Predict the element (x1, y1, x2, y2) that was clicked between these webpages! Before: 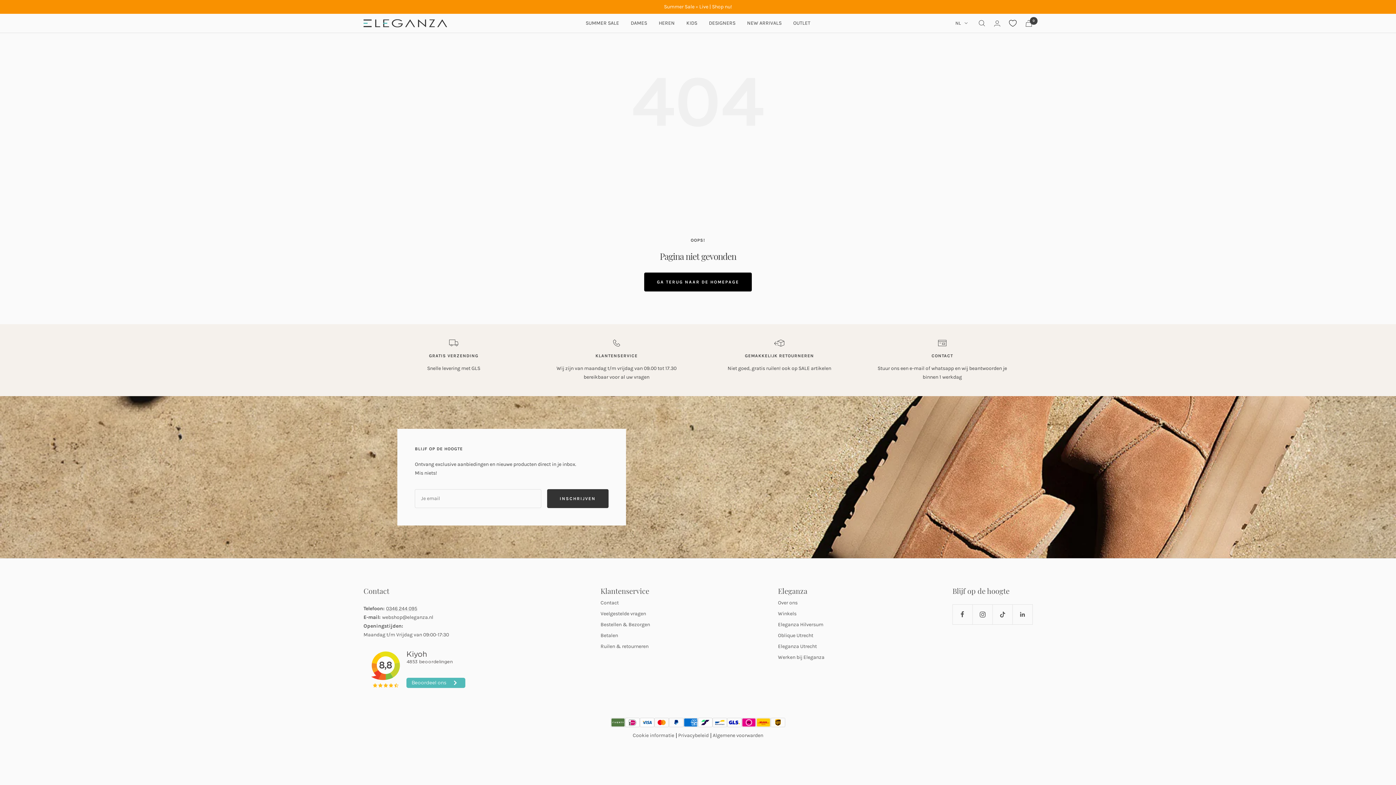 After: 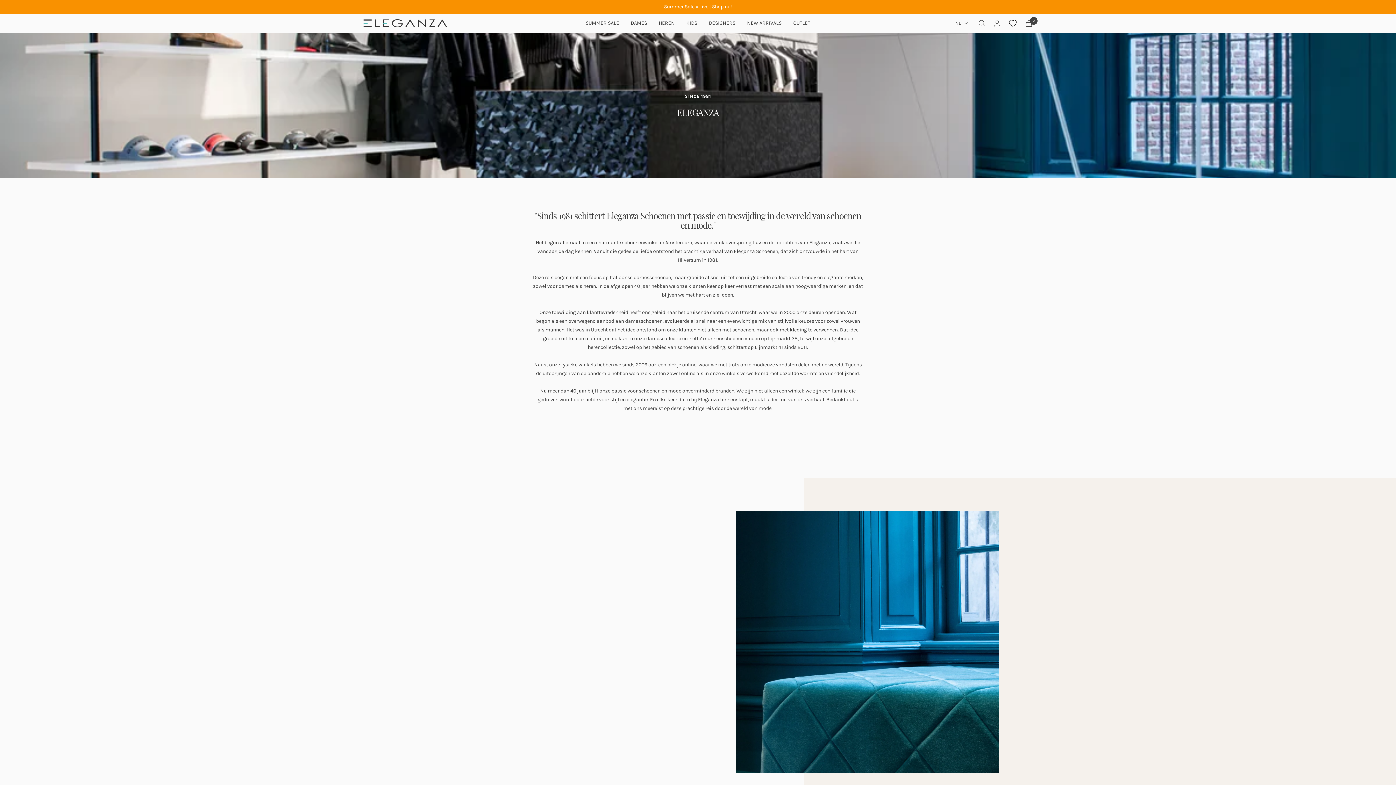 Action: bbox: (778, 598, 797, 607) label: Over ons